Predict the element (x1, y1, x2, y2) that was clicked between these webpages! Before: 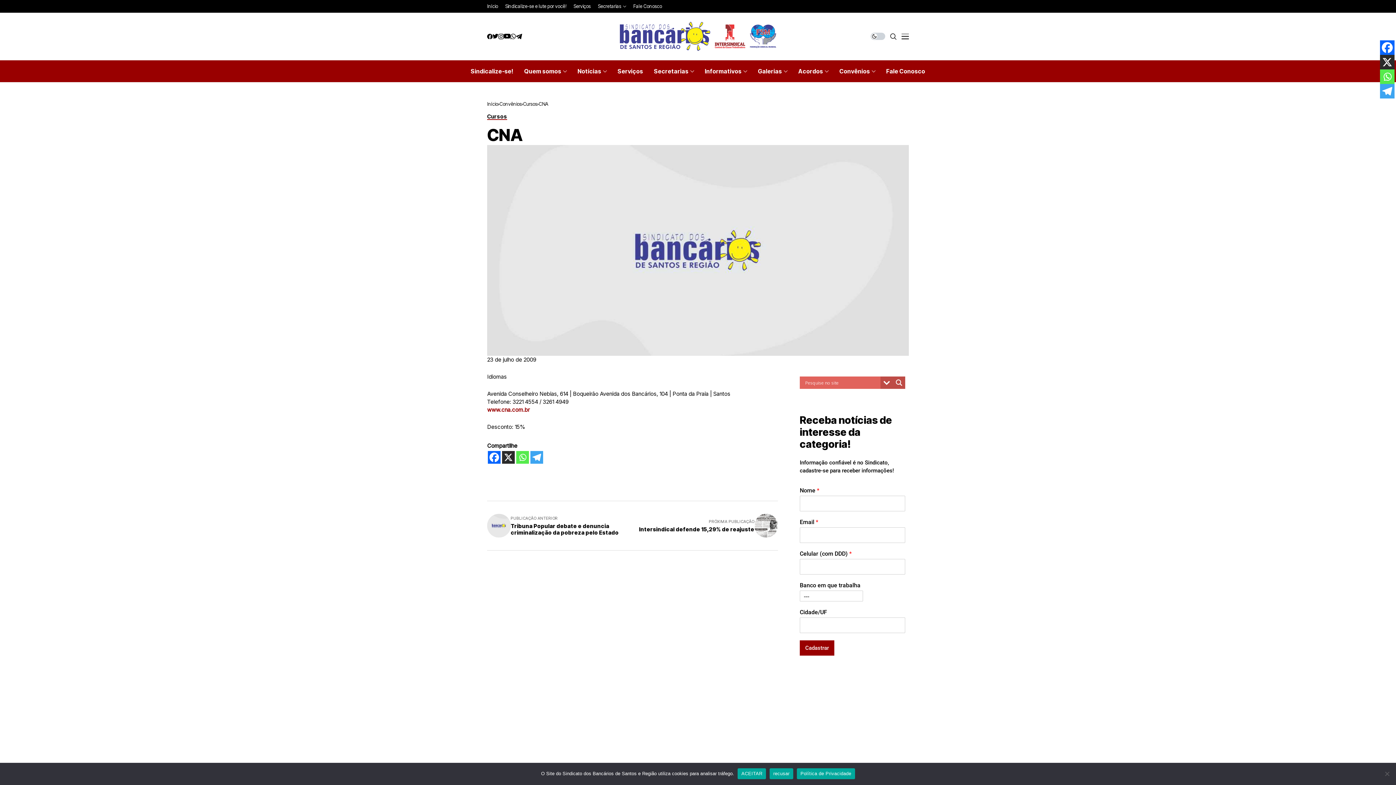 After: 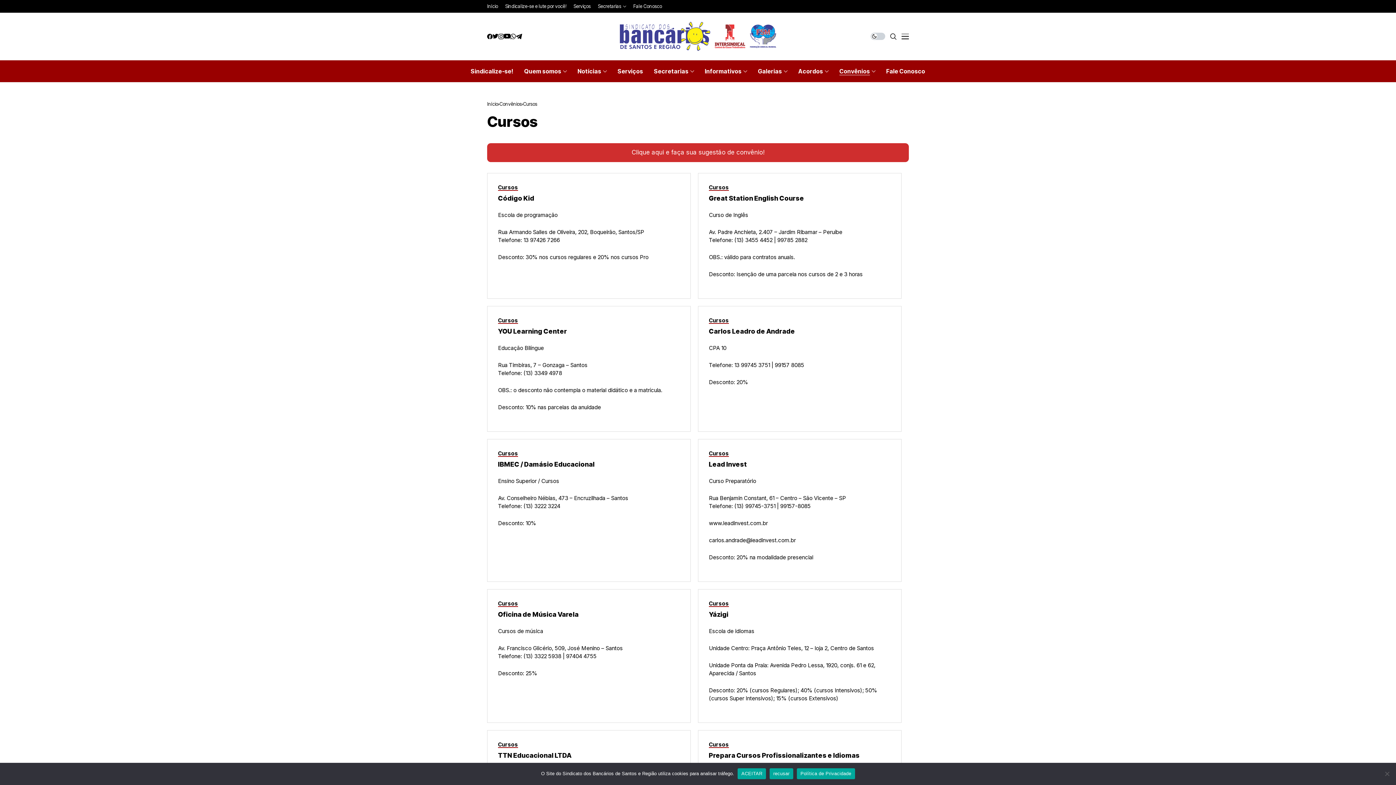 Action: label: Cursos bbox: (523, 101, 537, 106)